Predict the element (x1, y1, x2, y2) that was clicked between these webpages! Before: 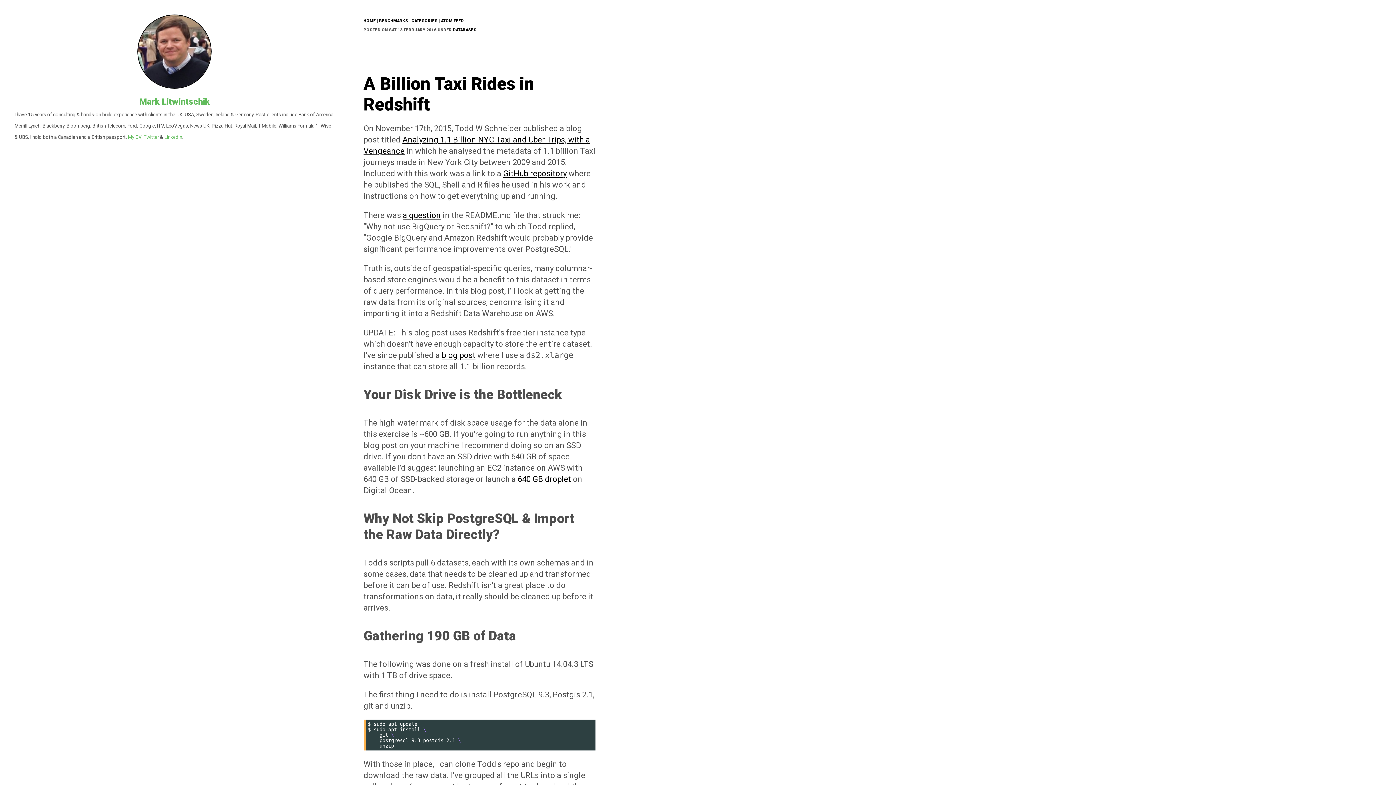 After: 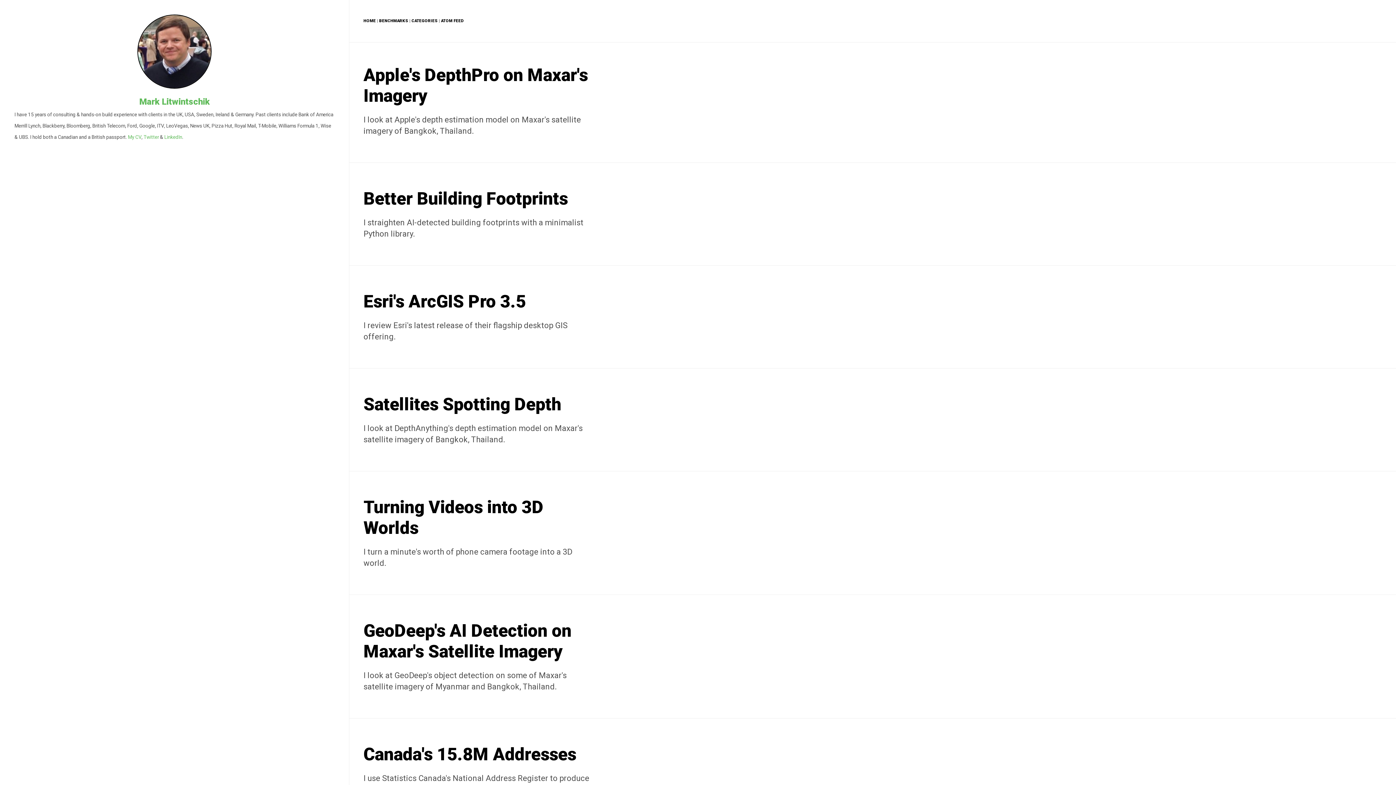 Action: bbox: (139, 96, 209, 106) label: Mark Litwintschik